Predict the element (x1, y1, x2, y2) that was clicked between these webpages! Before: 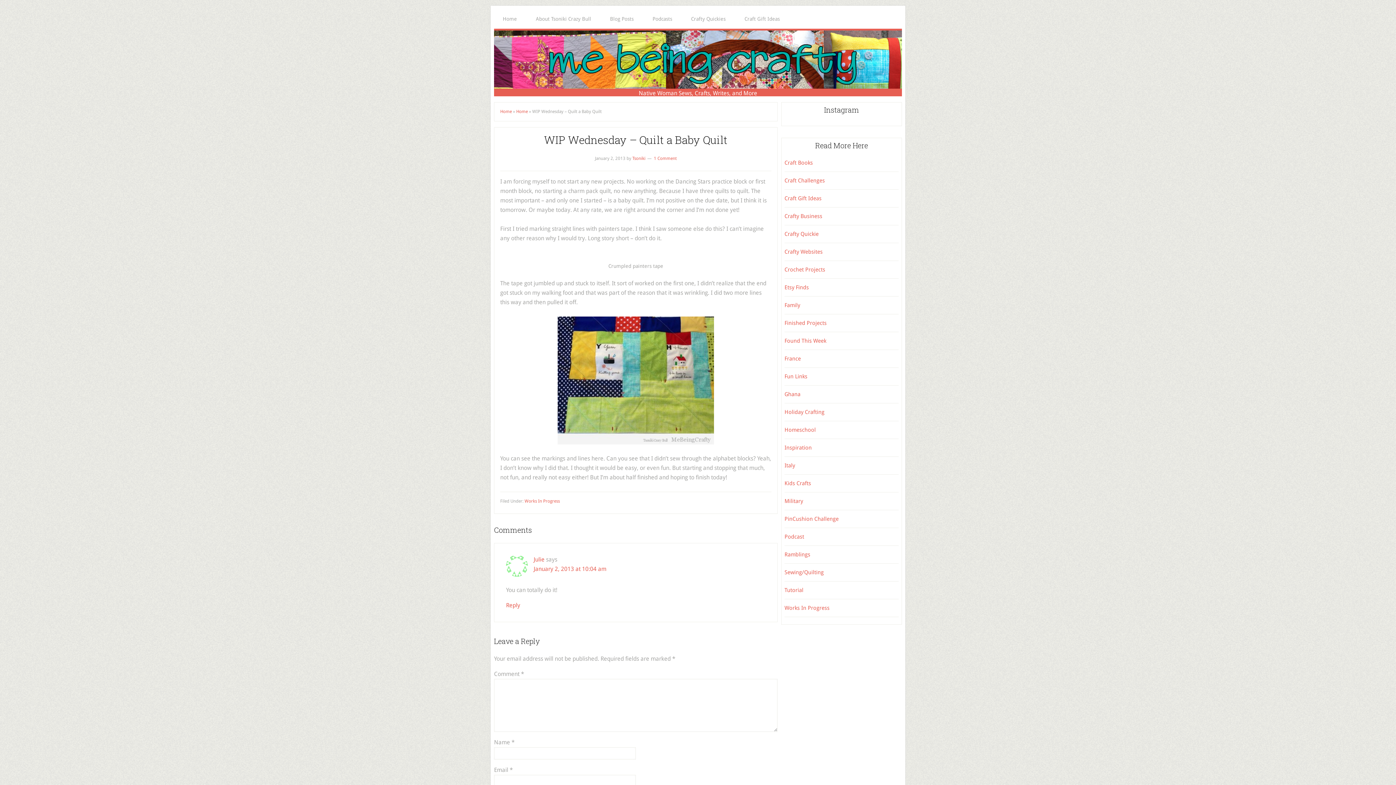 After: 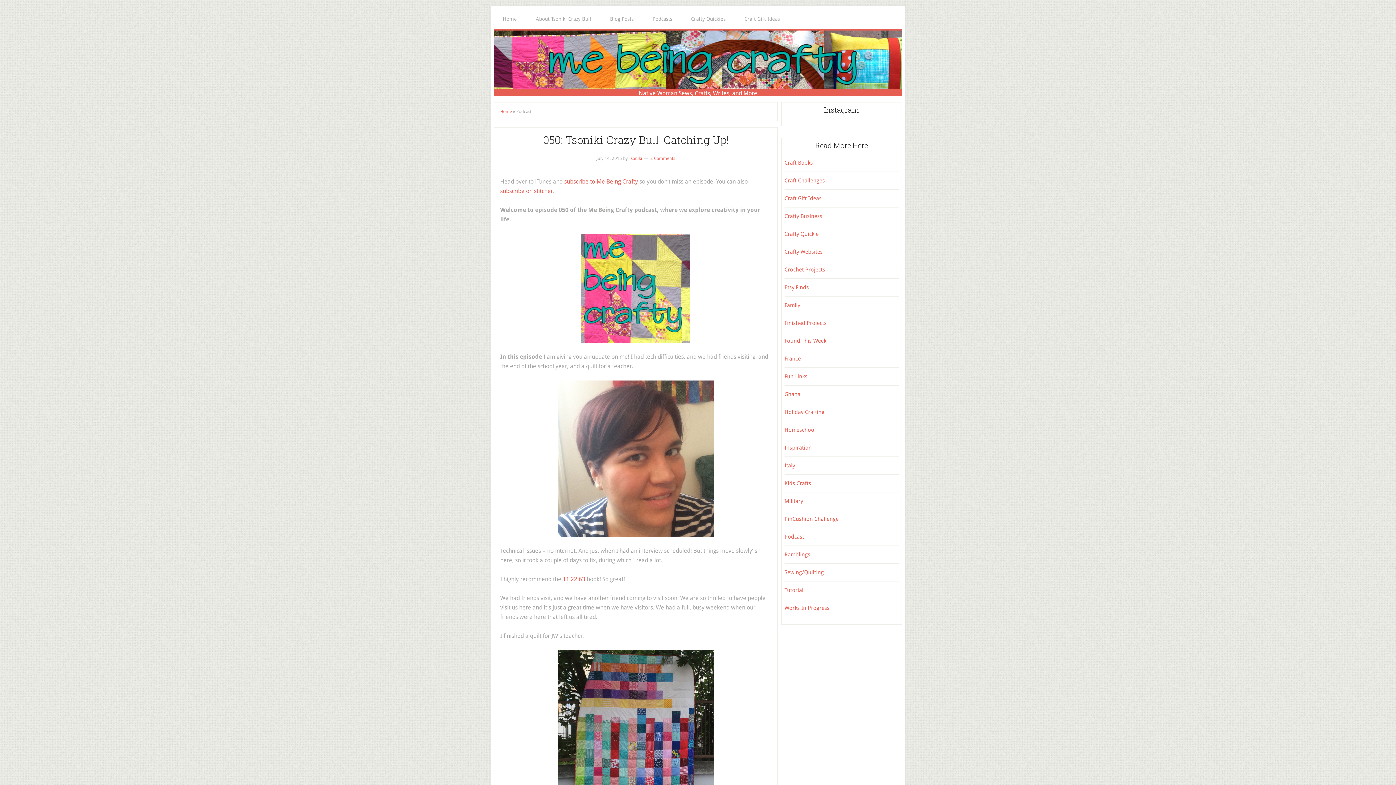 Action: label: Podcast bbox: (784, 533, 804, 540)